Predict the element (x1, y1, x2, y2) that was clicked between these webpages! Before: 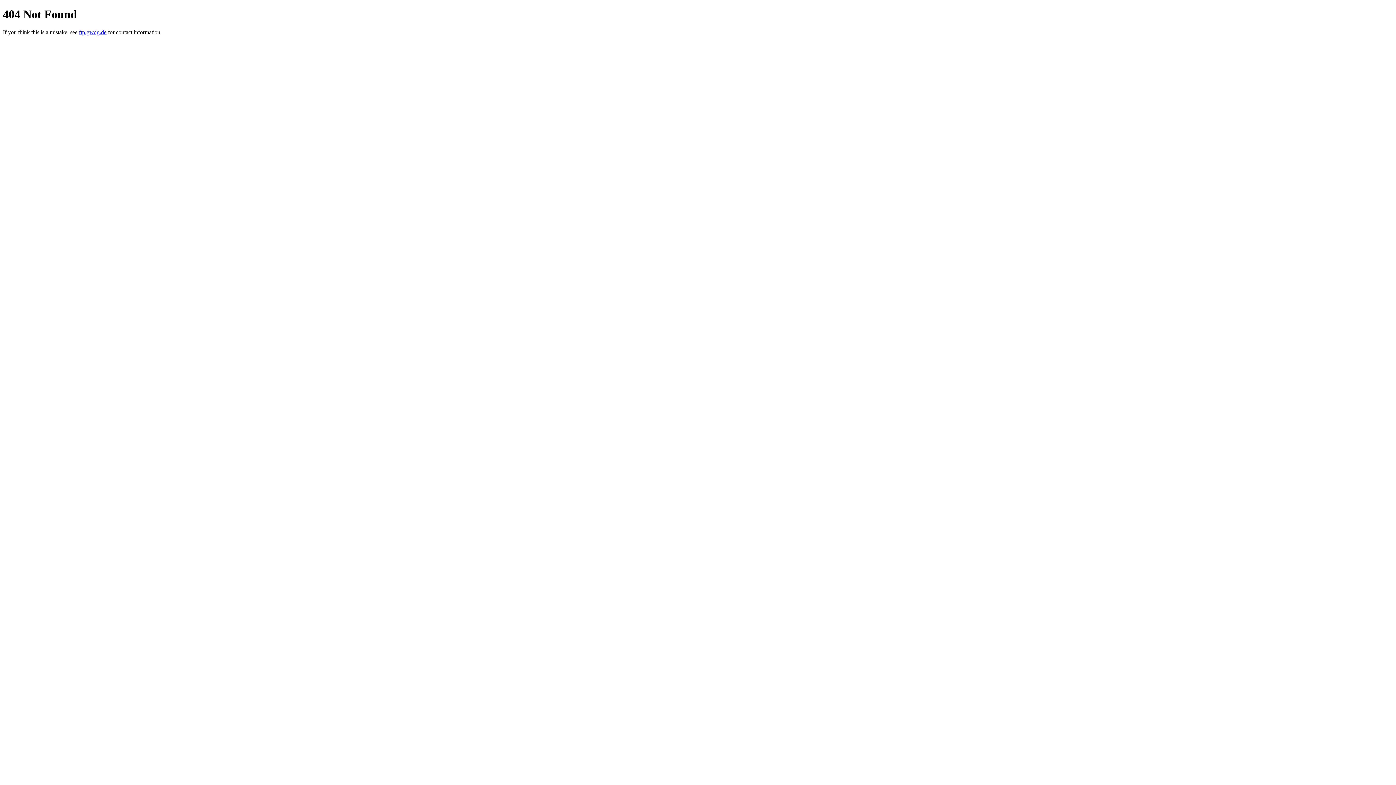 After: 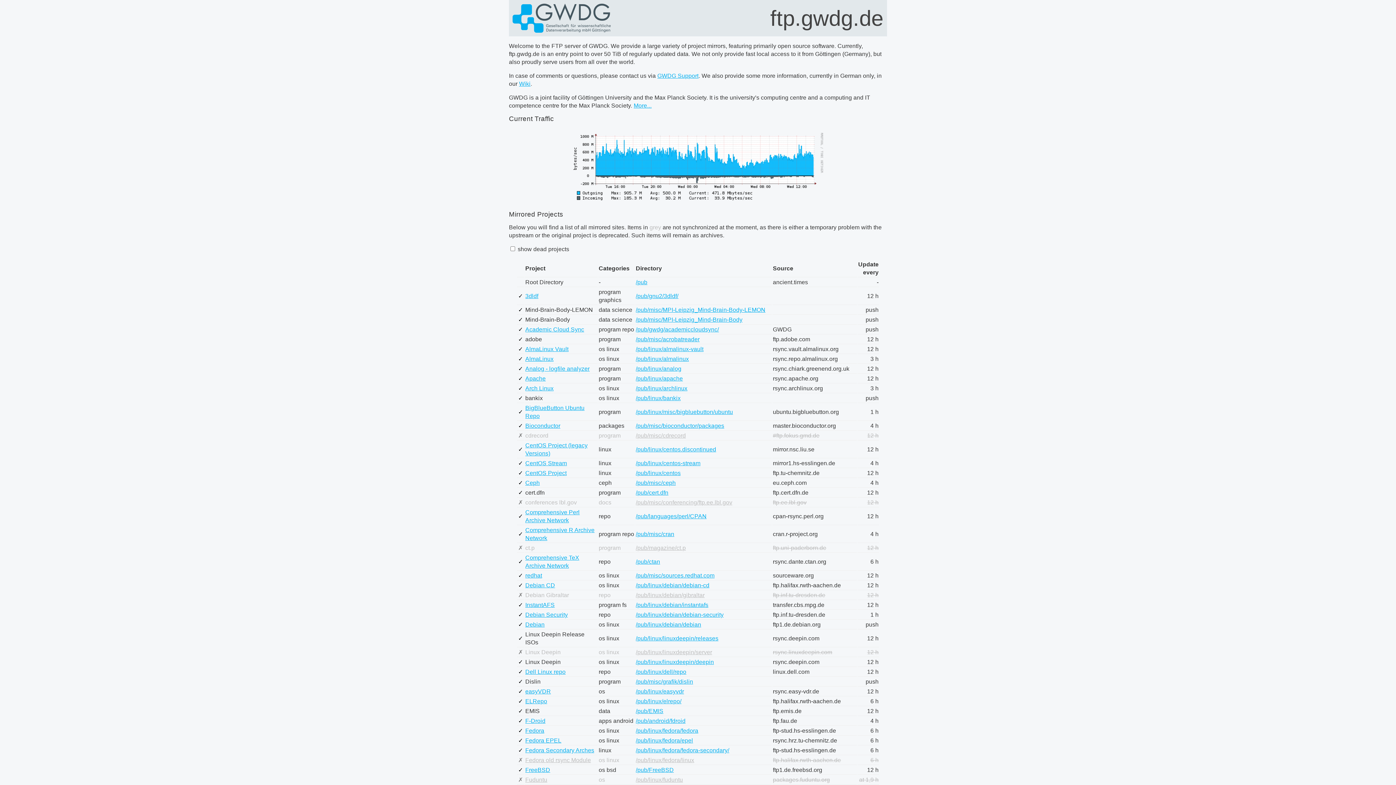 Action: label: ftp.gwdg.de bbox: (78, 29, 106, 35)